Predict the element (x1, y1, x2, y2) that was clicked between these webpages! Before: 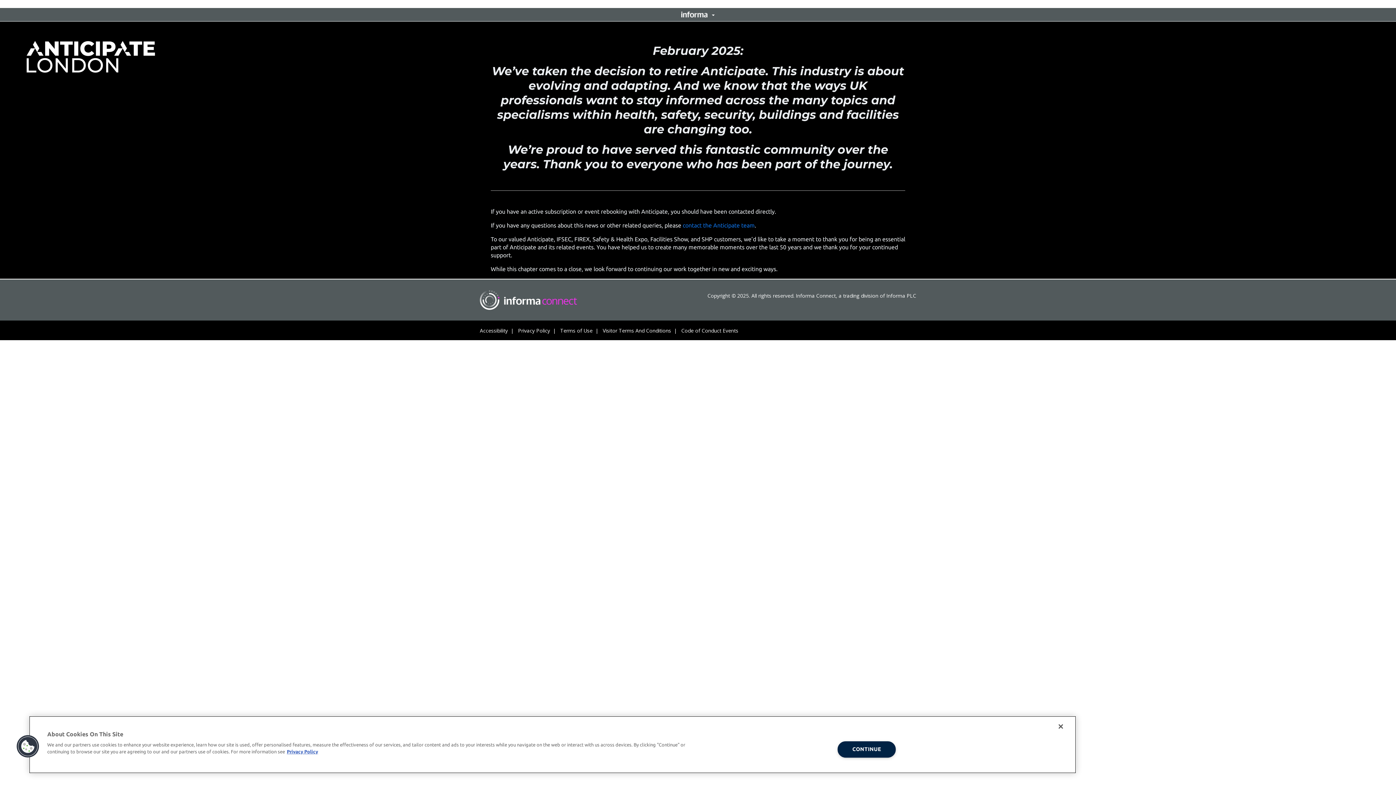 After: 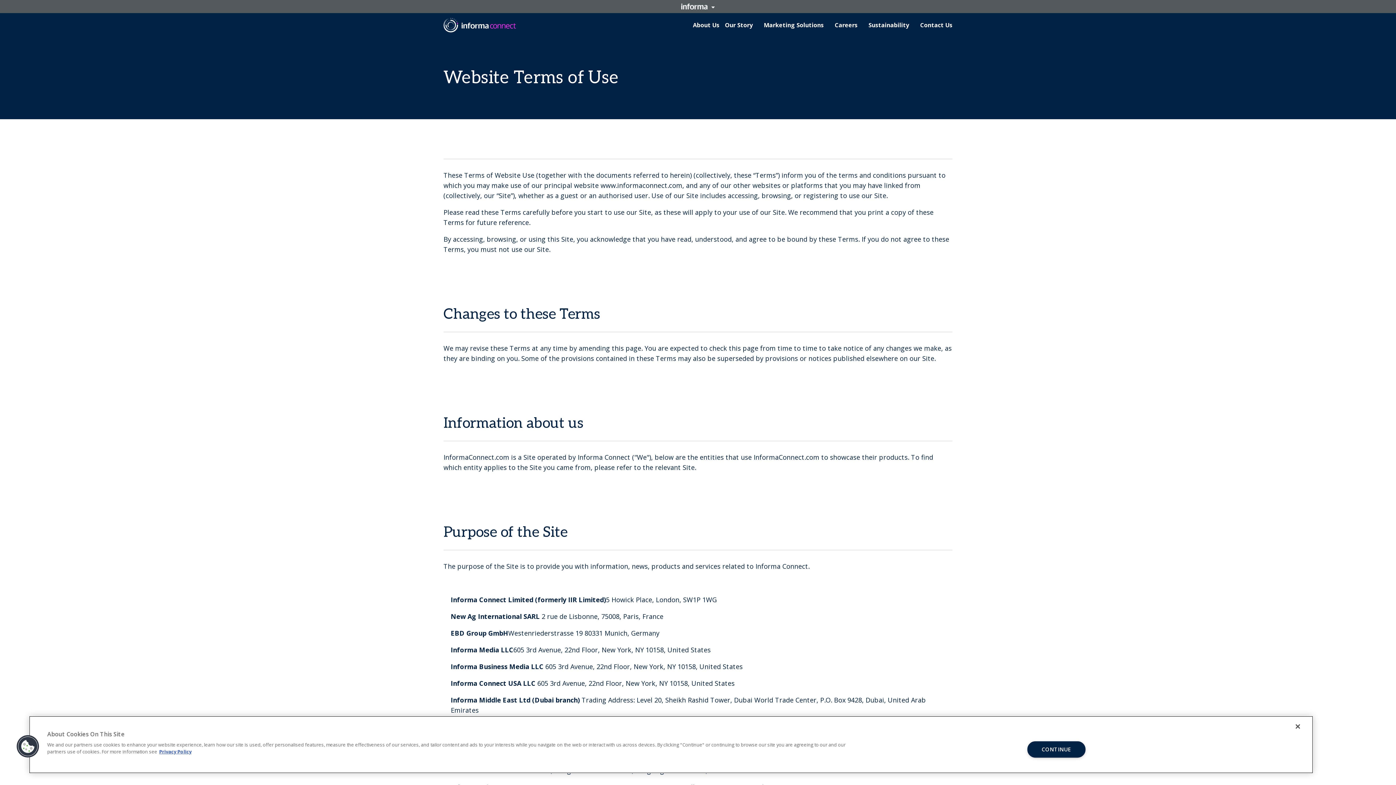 Action: label: Terms of Use bbox: (560, 327, 592, 334)